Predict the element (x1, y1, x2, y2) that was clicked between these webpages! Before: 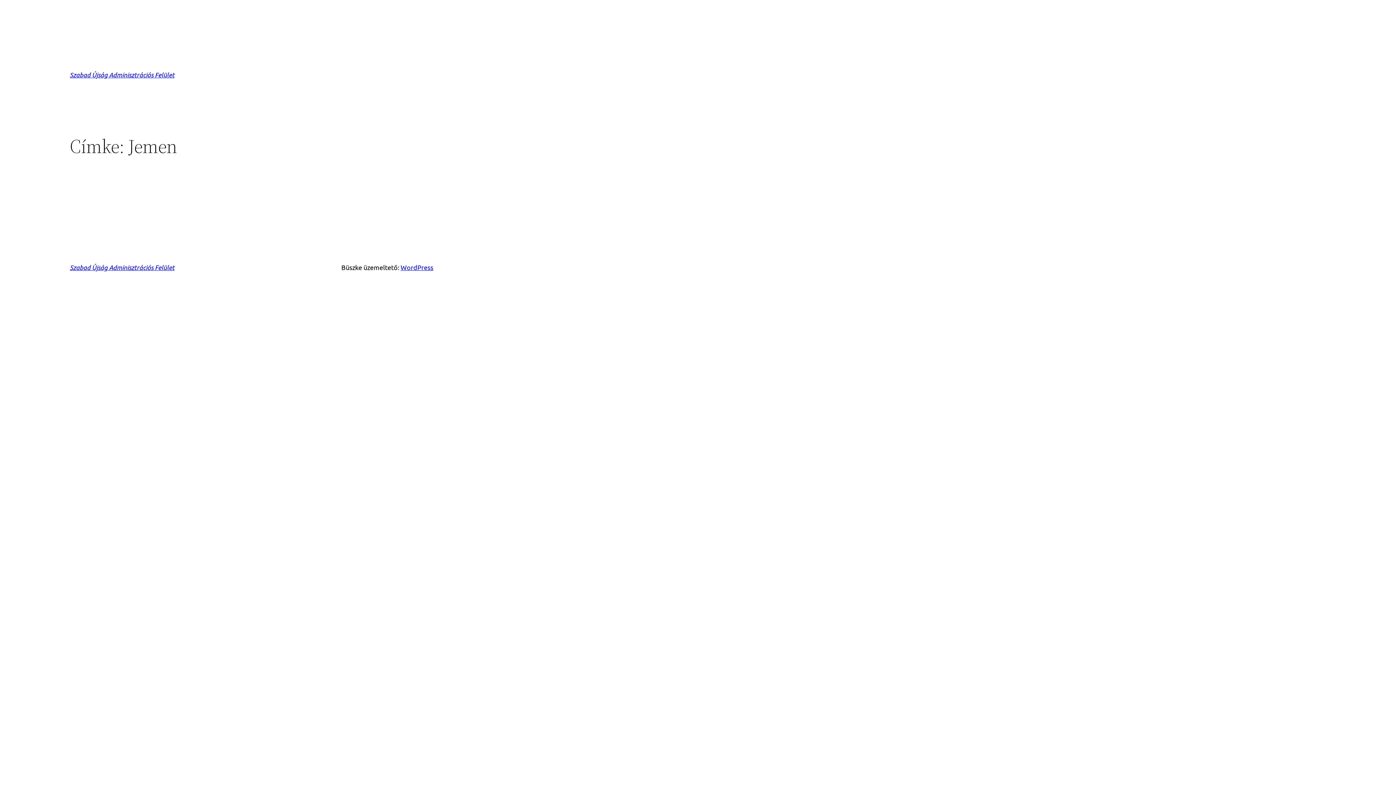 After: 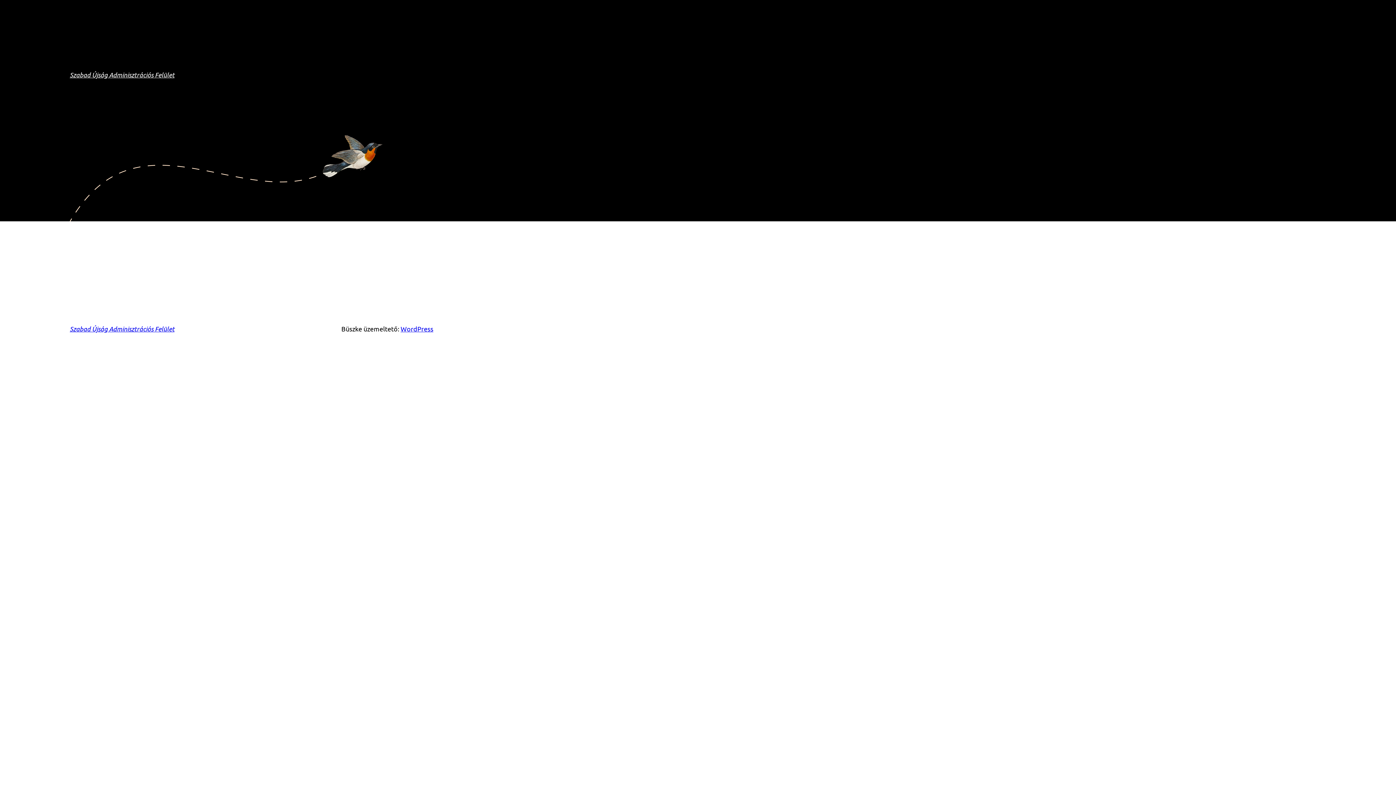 Action: label: Szabad Újság Adminisztrációs Felület bbox: (69, 70, 174, 78)